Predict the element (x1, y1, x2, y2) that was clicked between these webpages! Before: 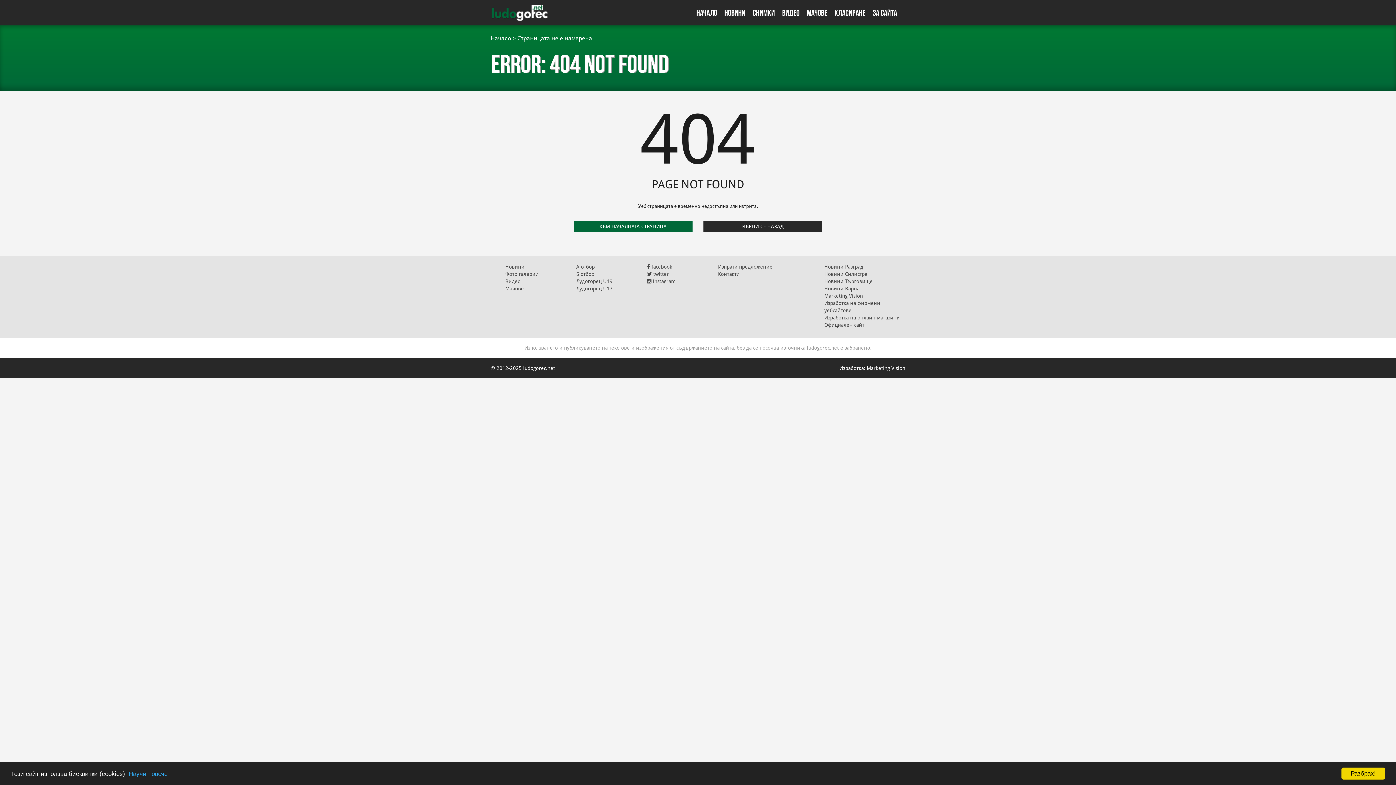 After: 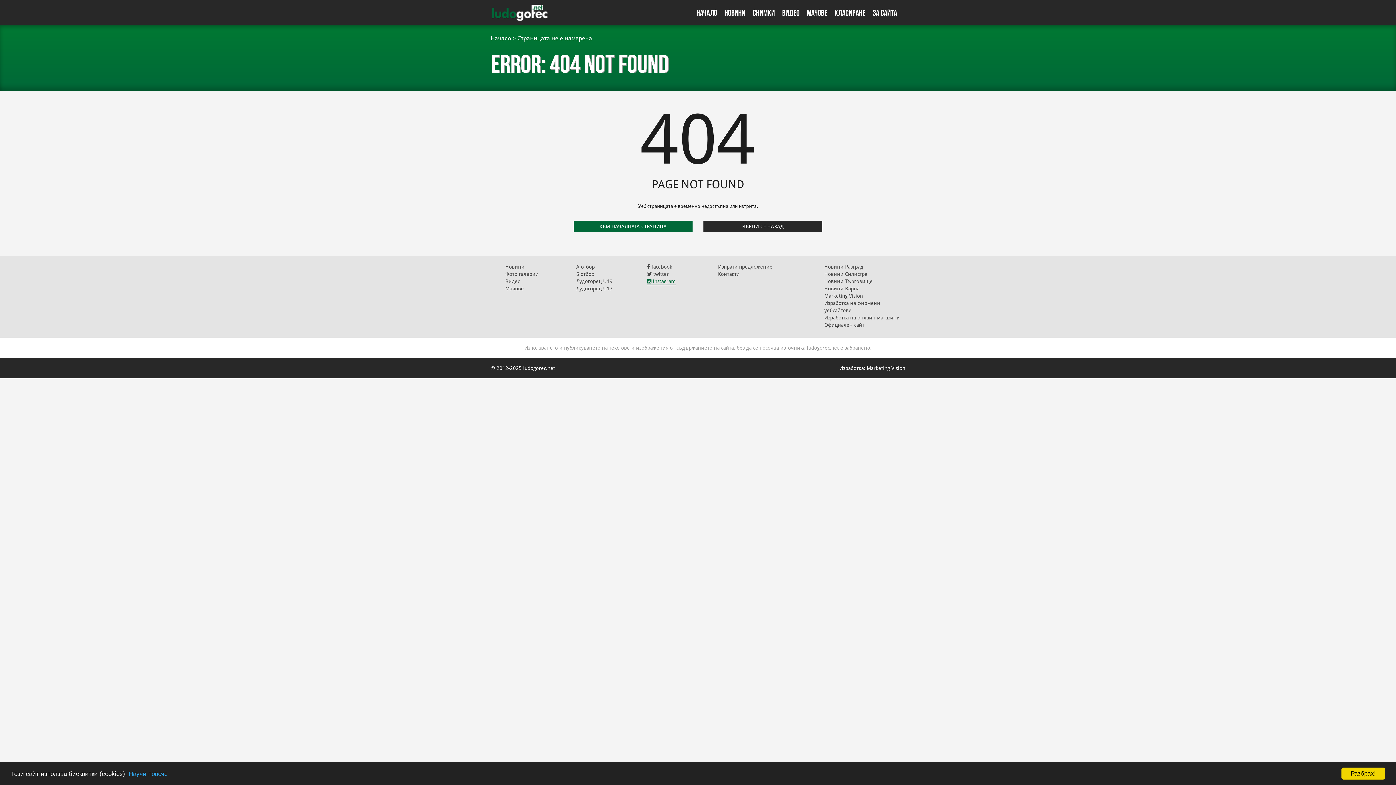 Action: label:  instagram bbox: (647, 278, 676, 284)